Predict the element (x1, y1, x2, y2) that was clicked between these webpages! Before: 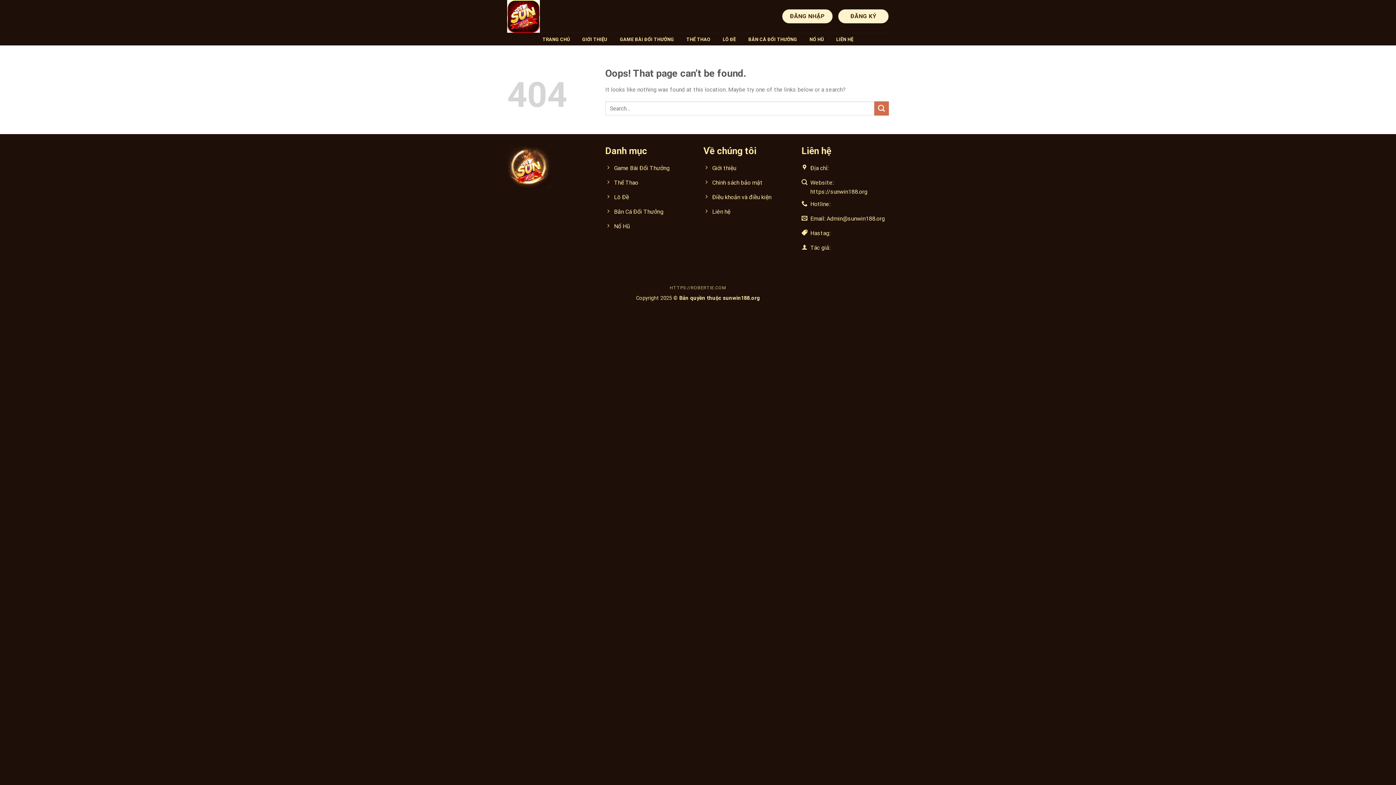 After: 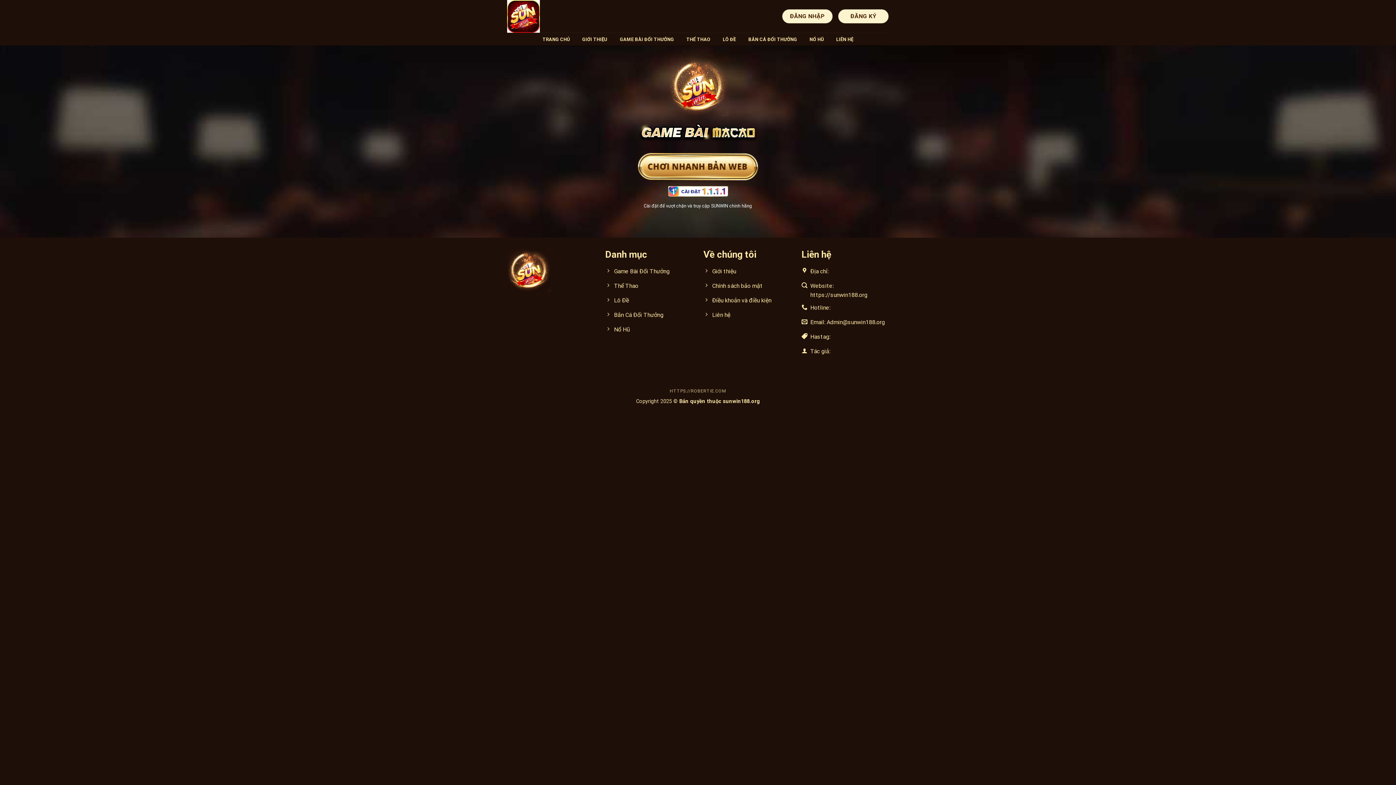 Action: bbox: (507, 0, 580, 32)